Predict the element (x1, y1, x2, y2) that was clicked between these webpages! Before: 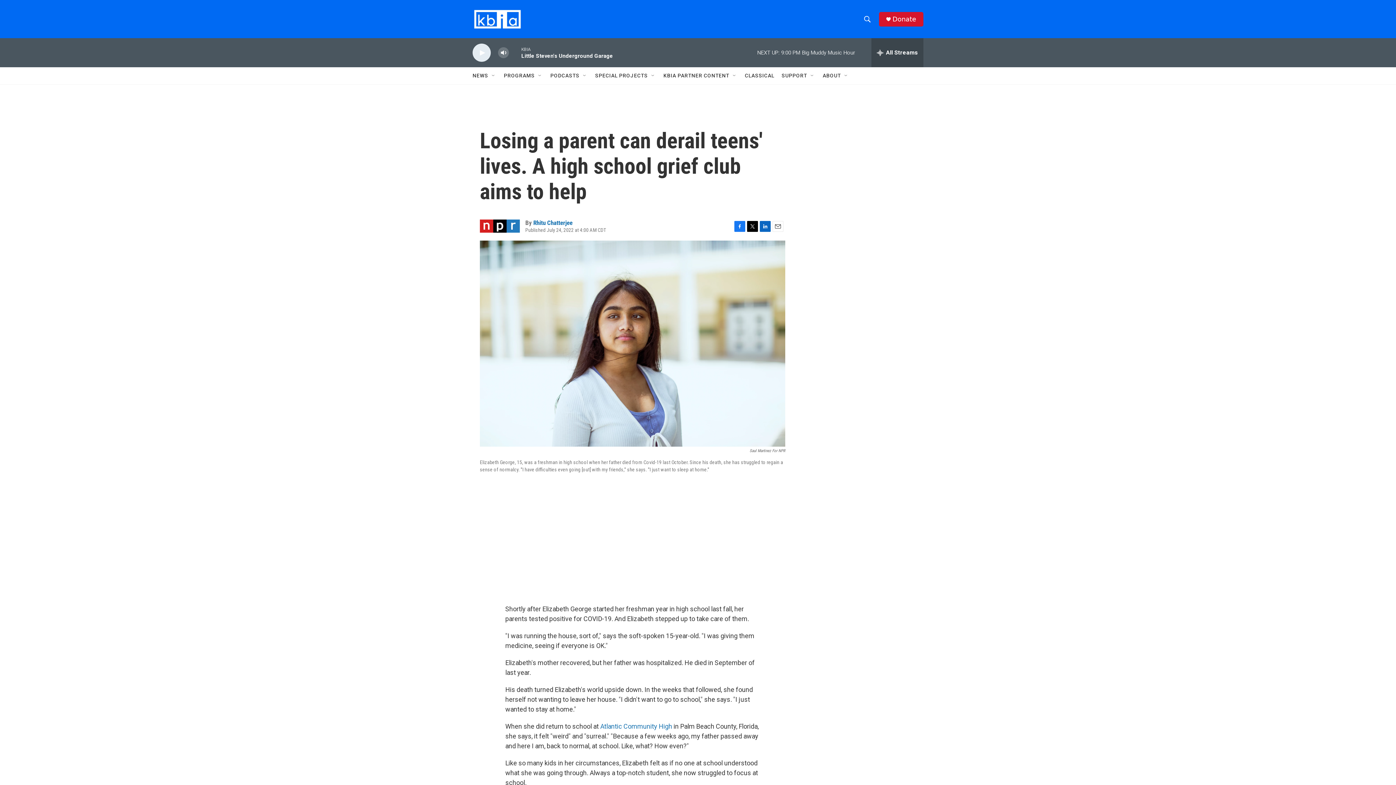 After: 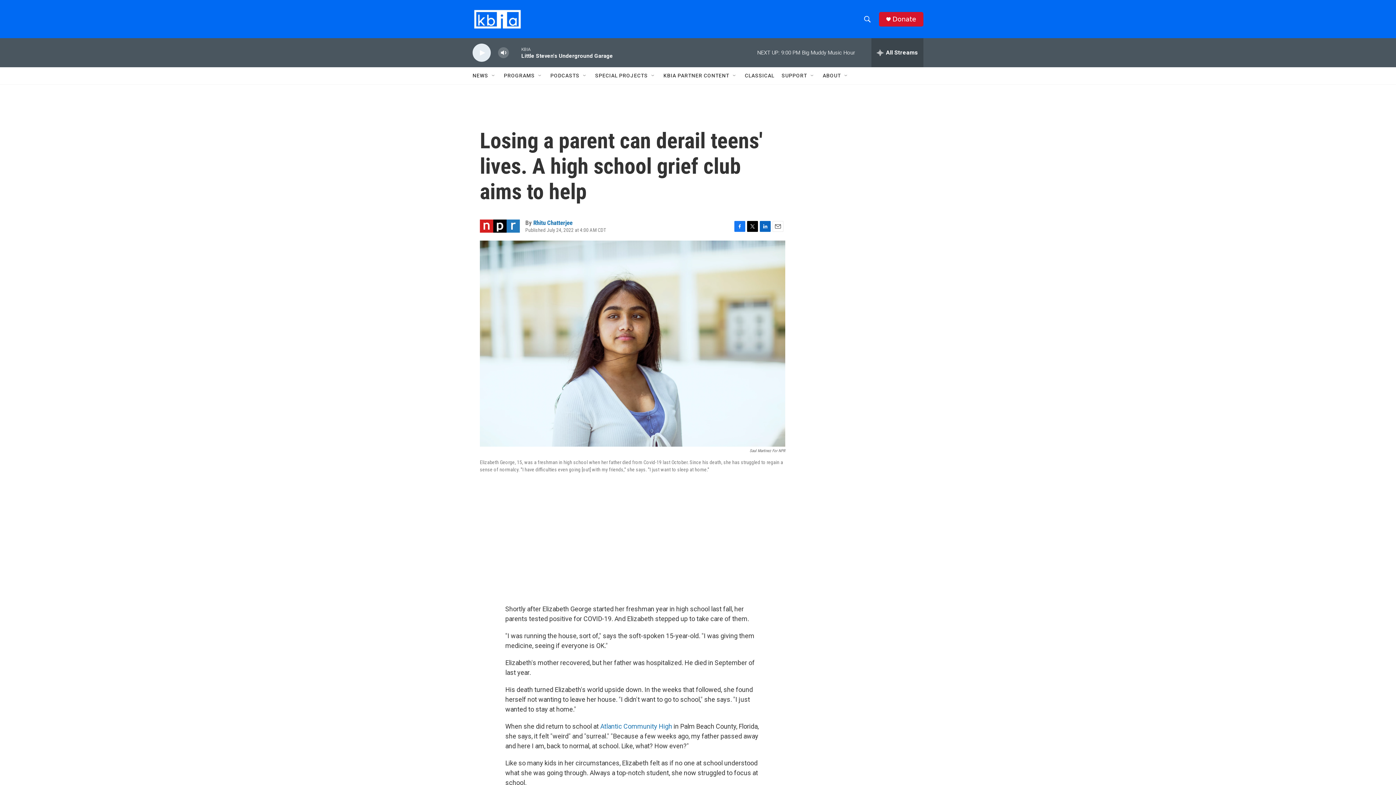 Action: label: LinkedIn bbox: (760, 220, 770, 231)